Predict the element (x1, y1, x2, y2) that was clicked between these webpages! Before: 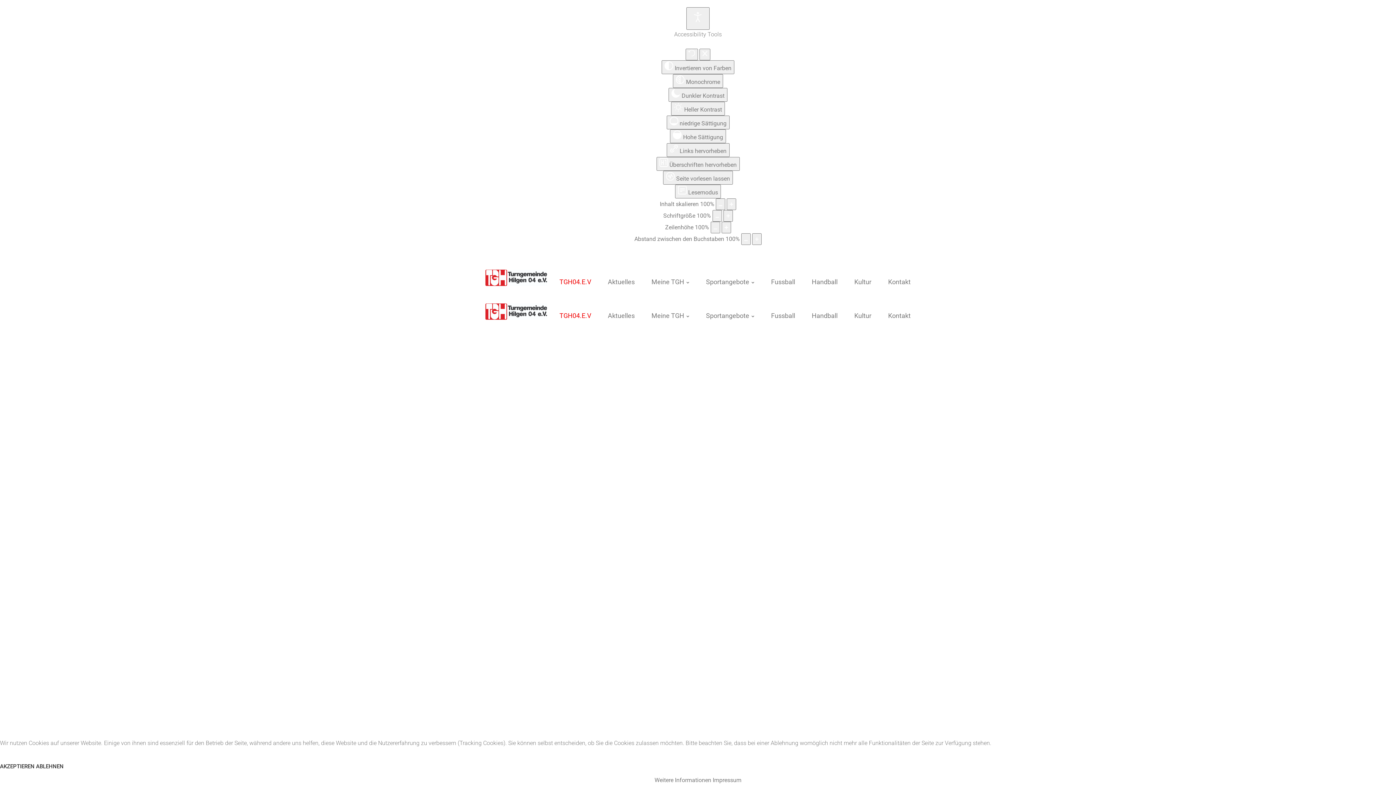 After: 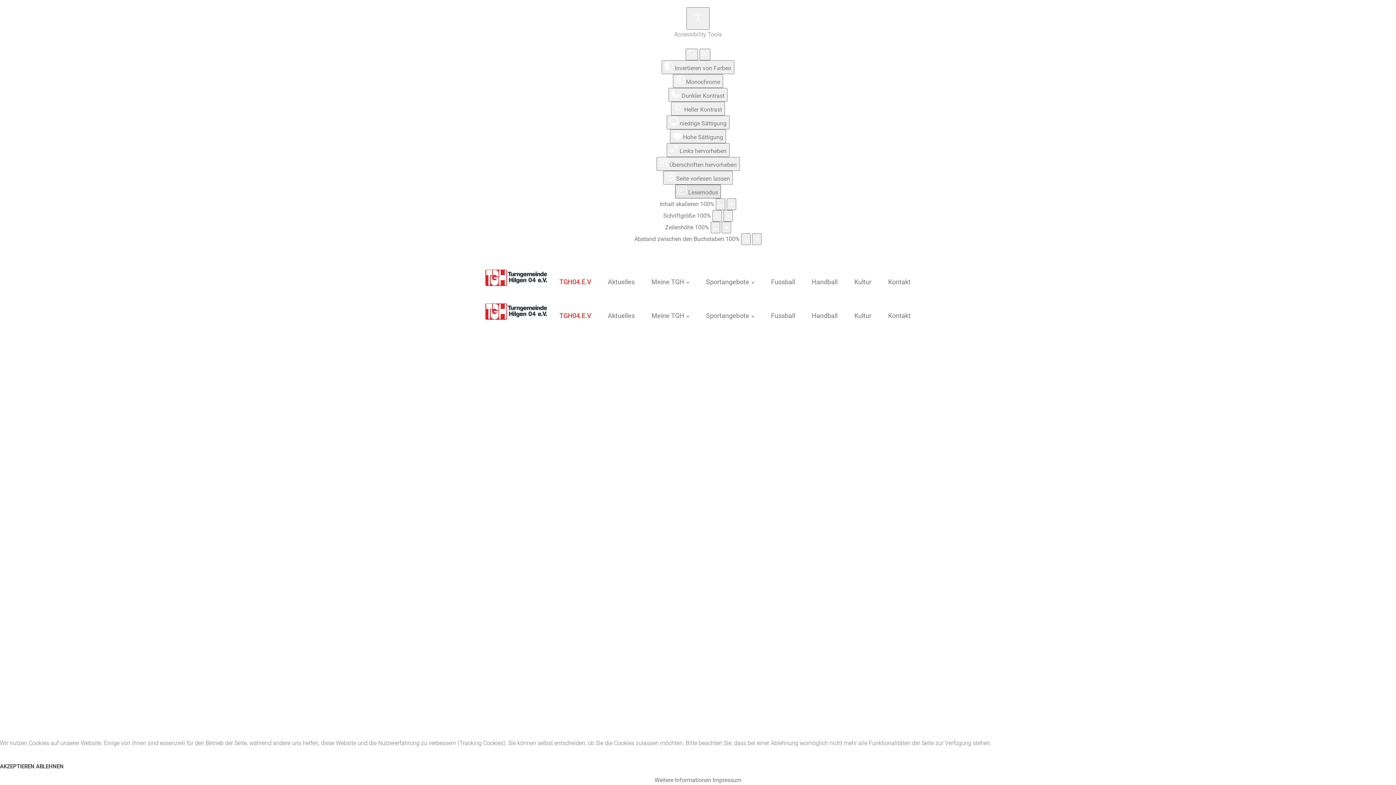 Action: label:  Lesemodus bbox: (675, 184, 721, 198)